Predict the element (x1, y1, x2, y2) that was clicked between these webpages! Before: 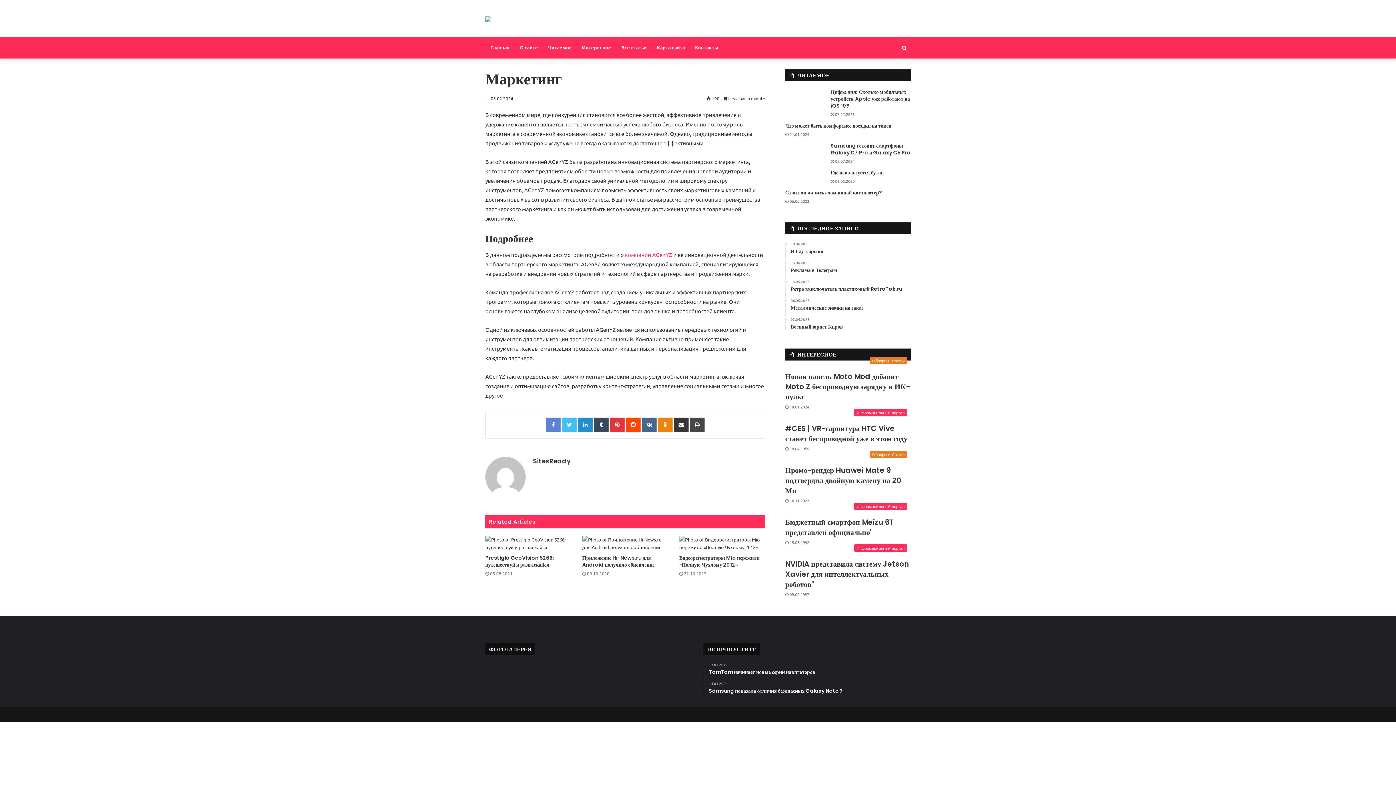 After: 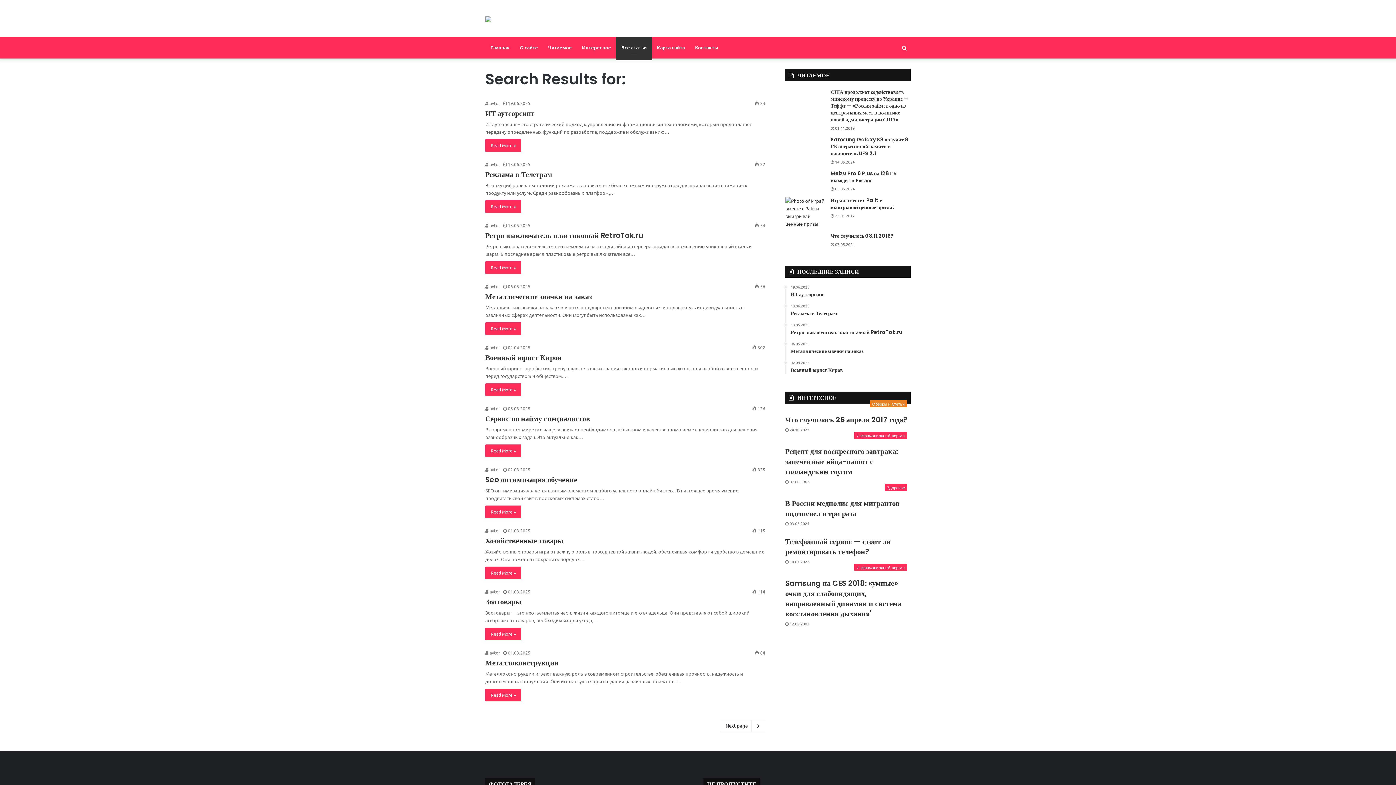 Action: label: Все статьи bbox: (616, 36, 652, 58)